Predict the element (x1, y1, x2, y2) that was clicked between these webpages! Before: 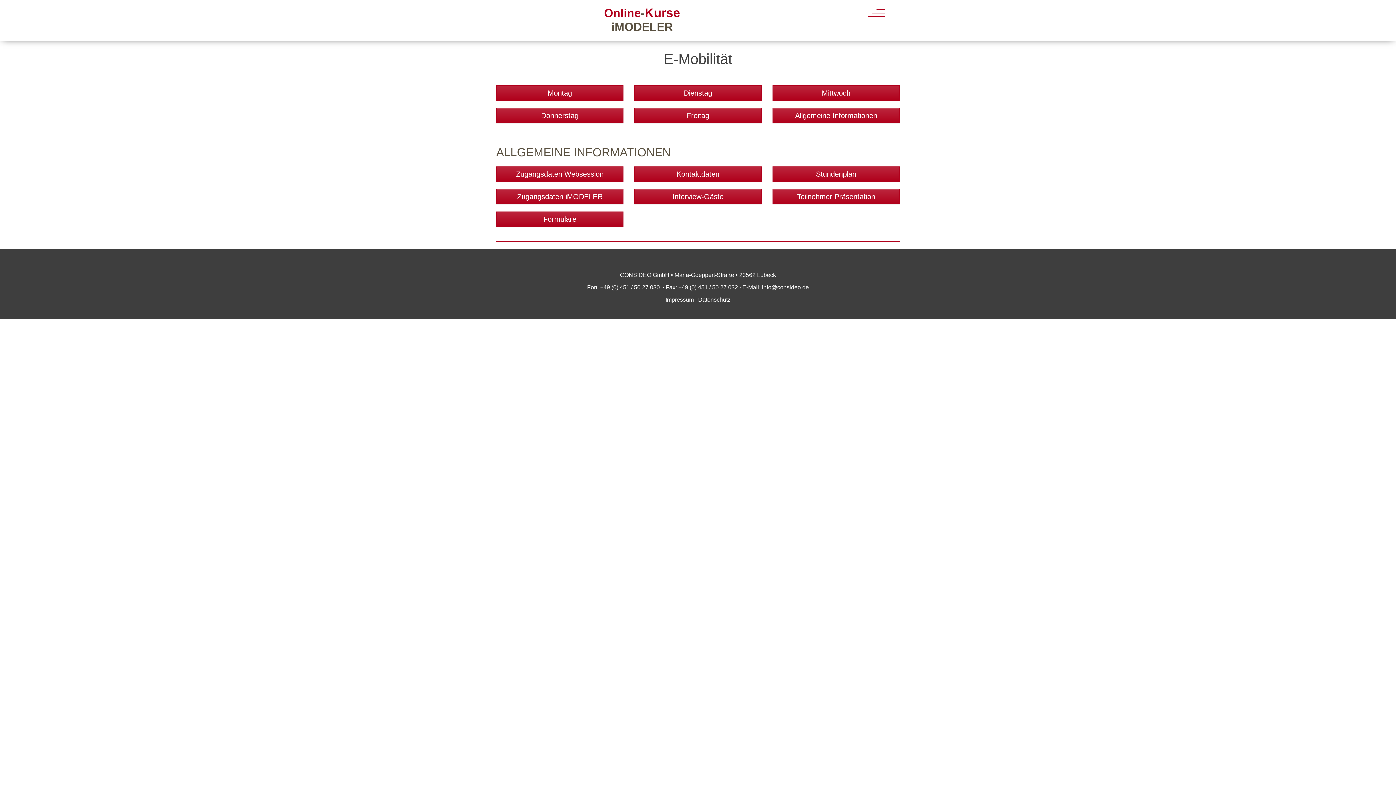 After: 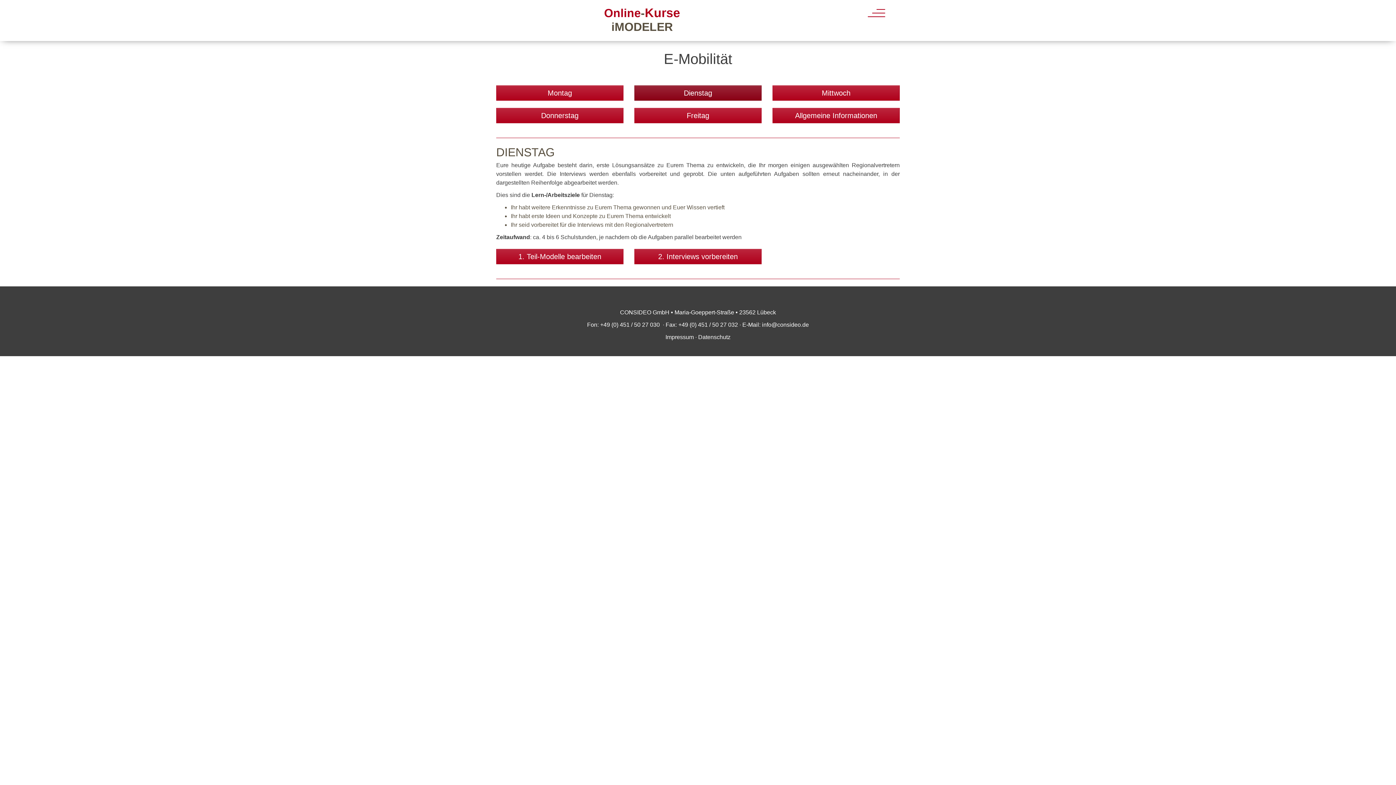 Action: label: Dienstag bbox: (634, 85, 761, 100)